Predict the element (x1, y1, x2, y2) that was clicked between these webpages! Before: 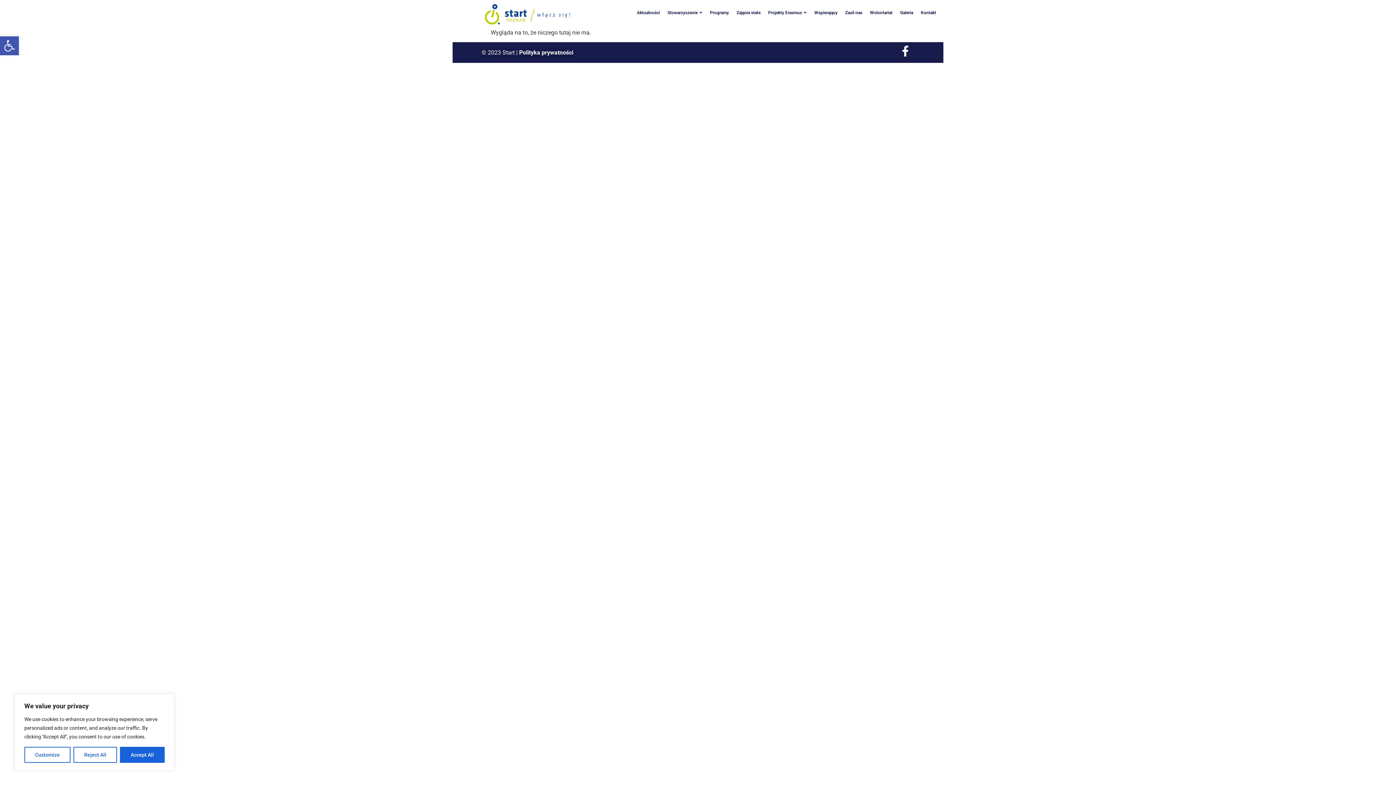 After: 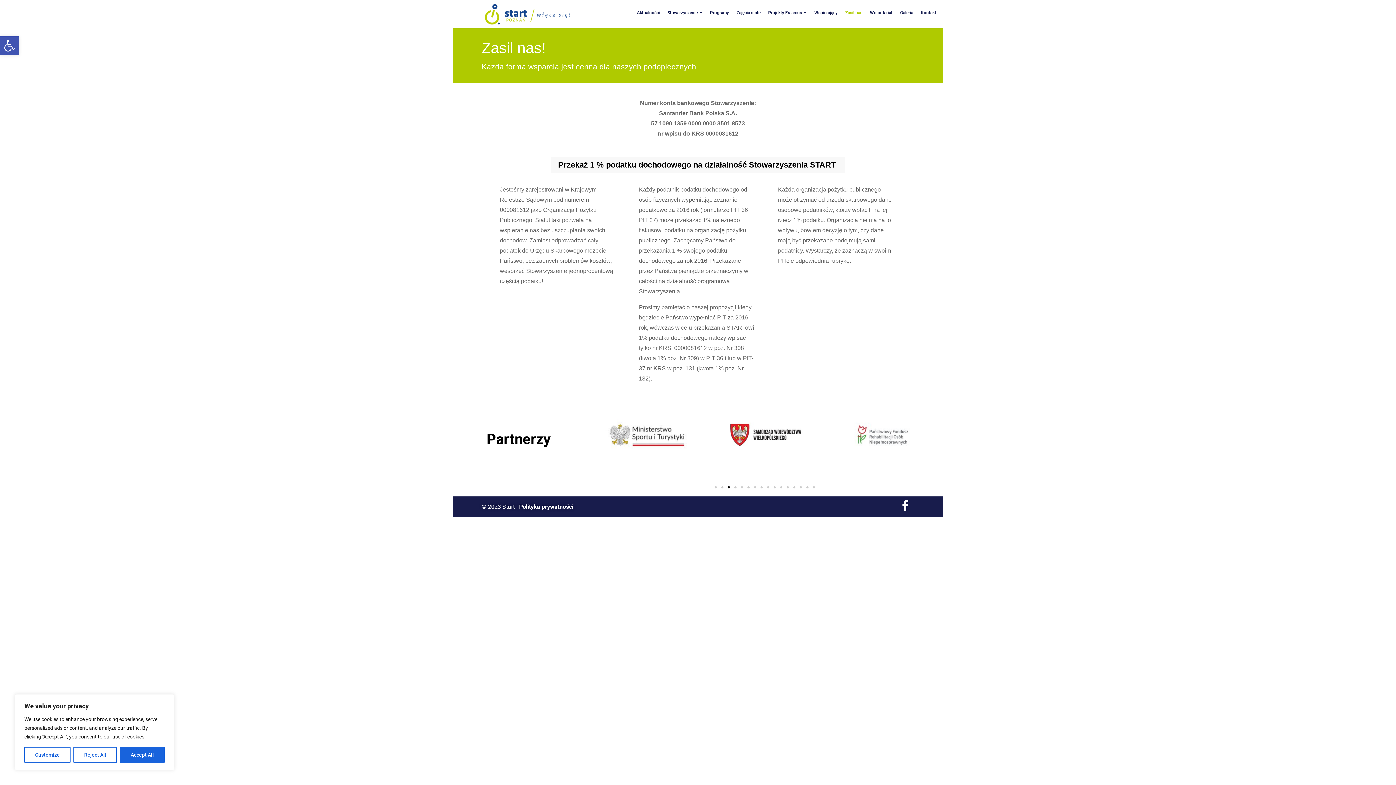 Action: label: Zasil nas bbox: (841, 3, 866, 21)